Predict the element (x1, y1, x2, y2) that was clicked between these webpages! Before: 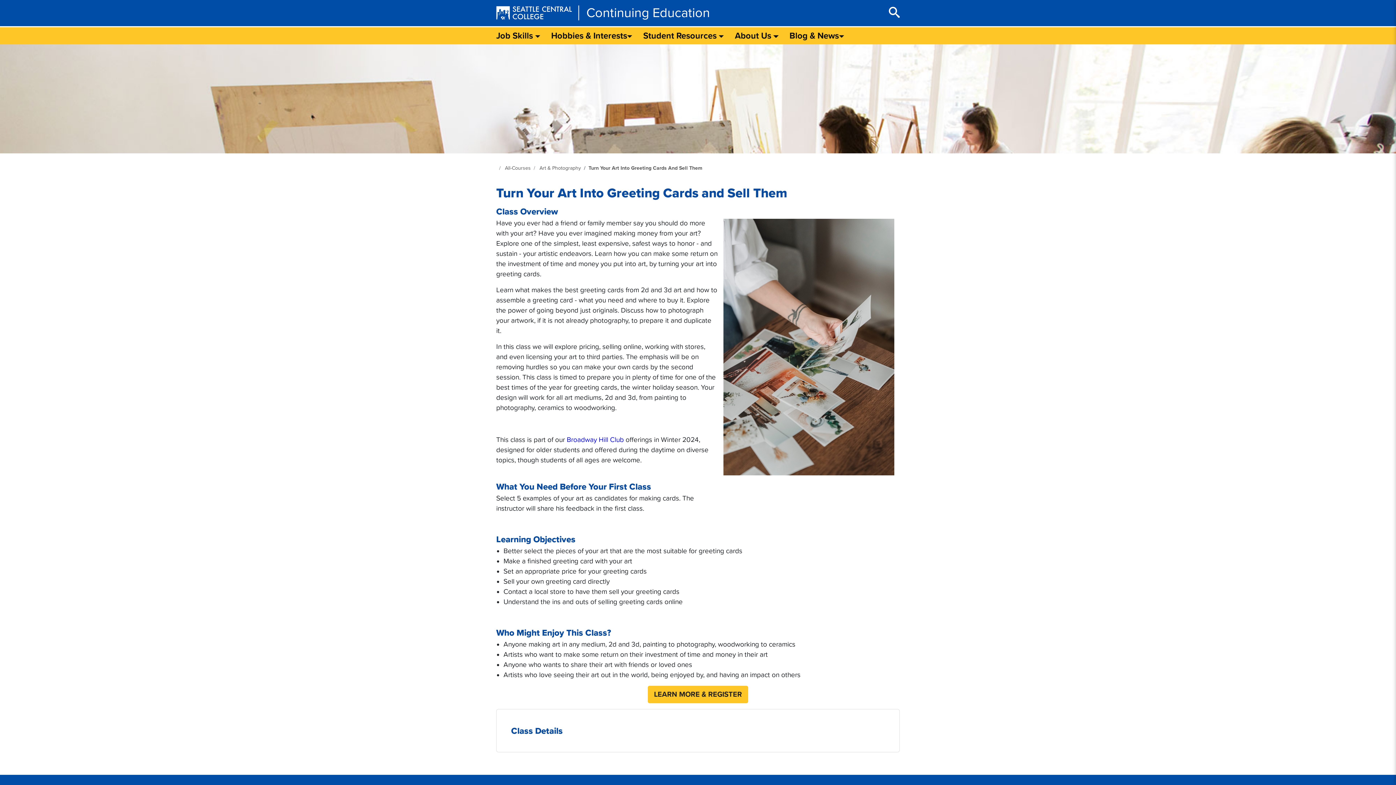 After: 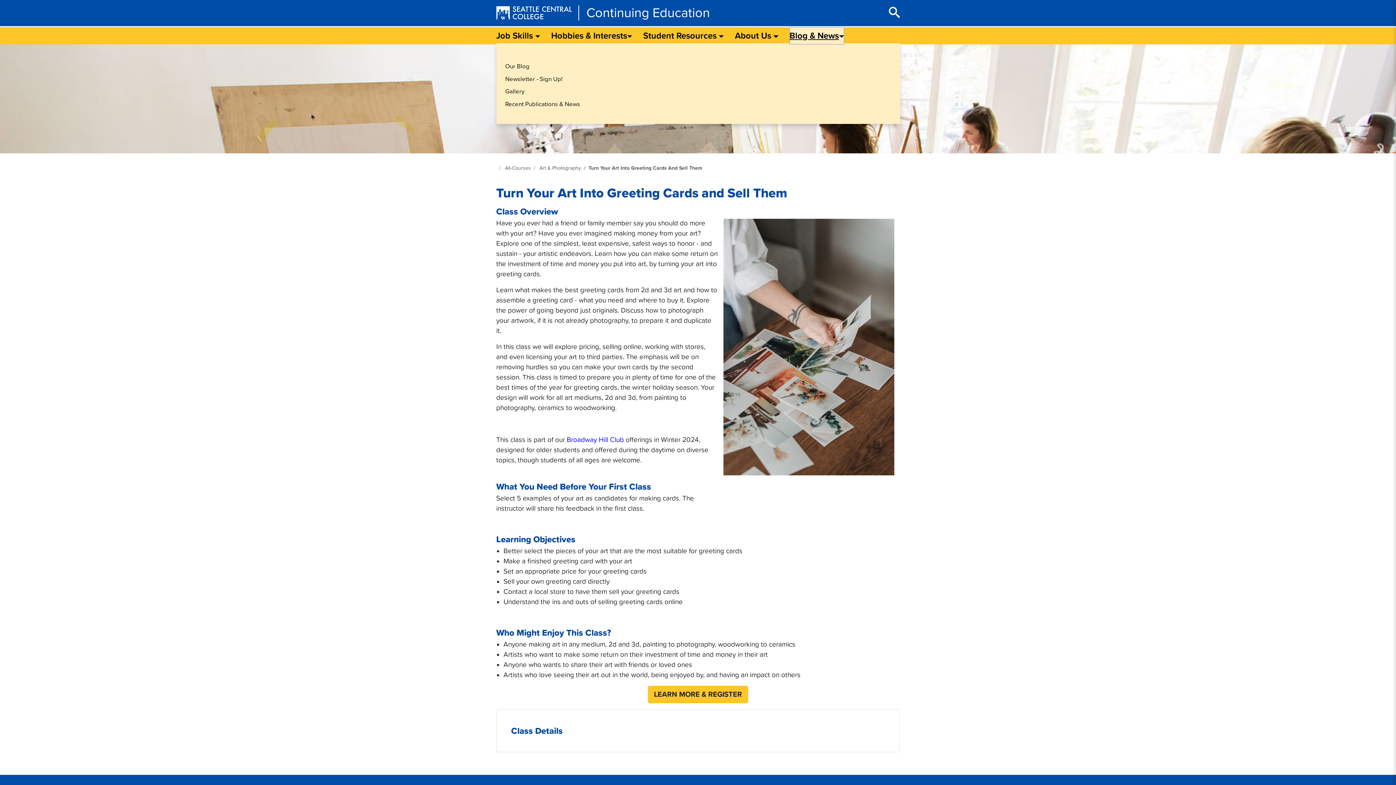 Action: label: Blog & News bbox: (789, 27, 844, 44)